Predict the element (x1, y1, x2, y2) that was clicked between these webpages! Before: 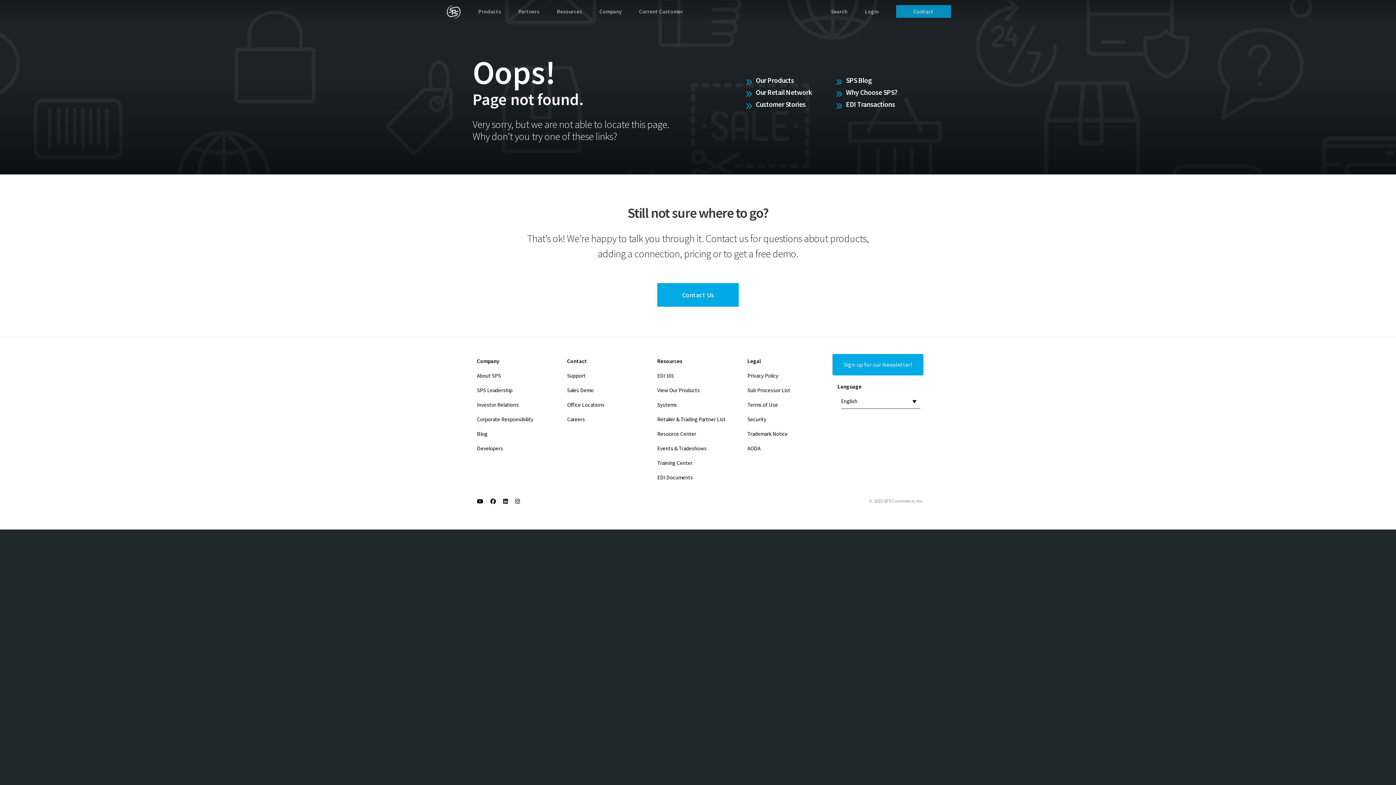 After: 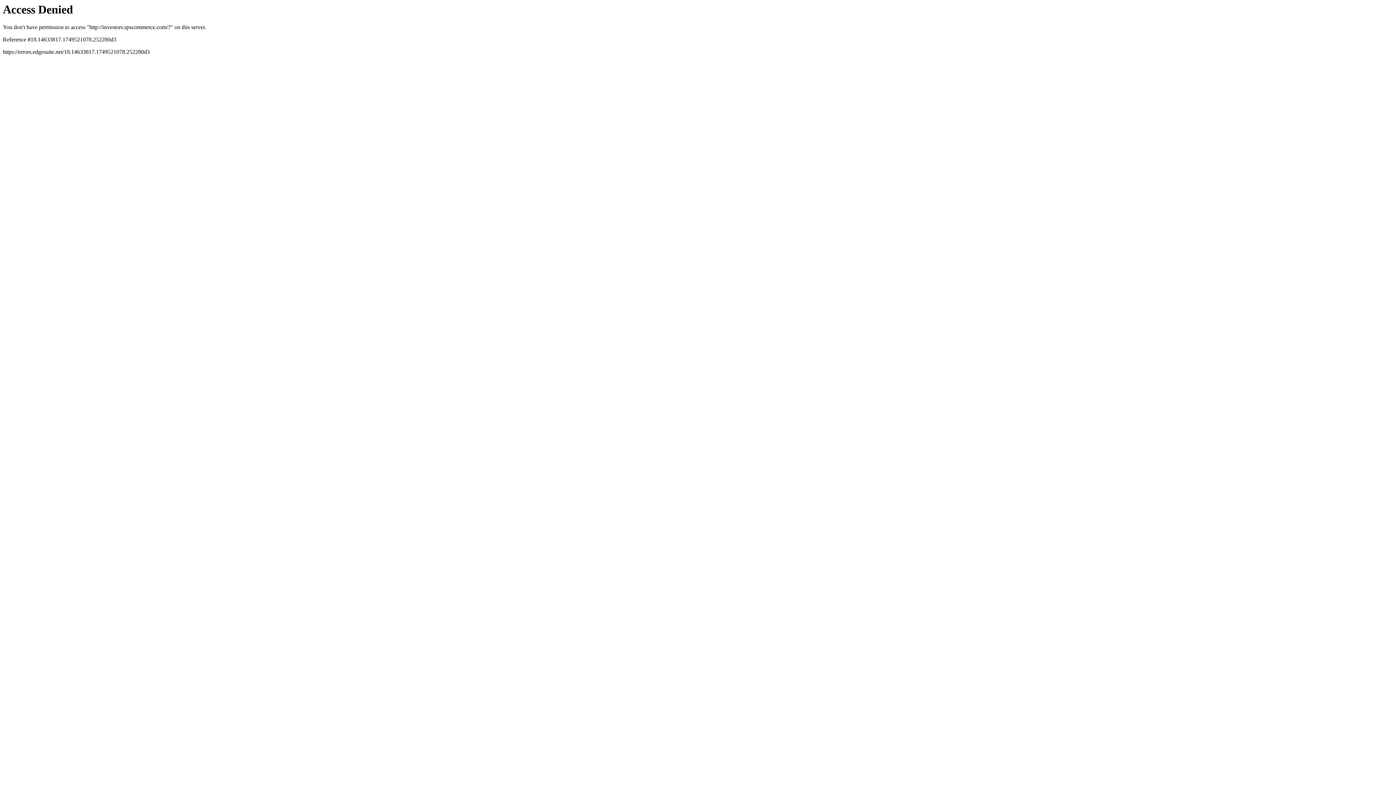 Action: bbox: (472, 397, 562, 412) label: Investor Relations